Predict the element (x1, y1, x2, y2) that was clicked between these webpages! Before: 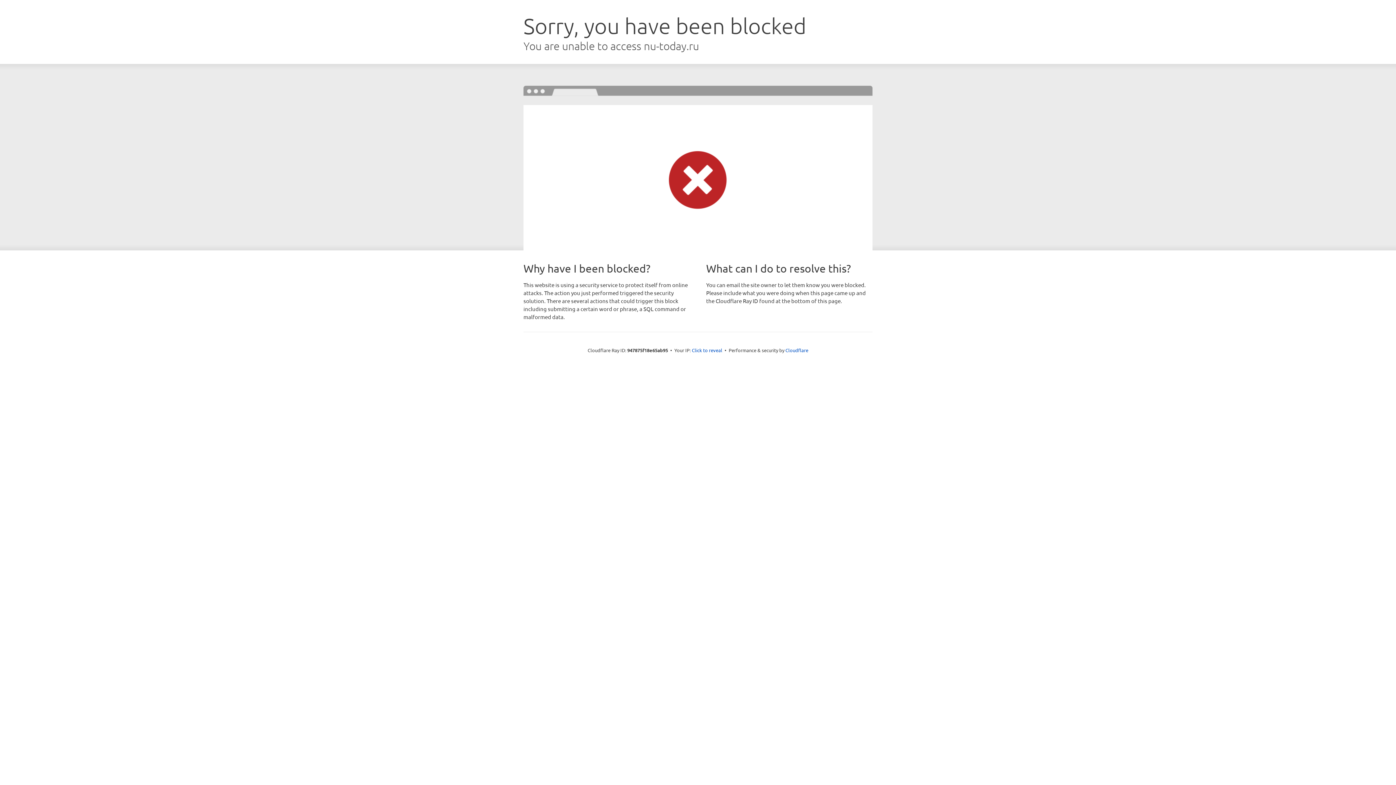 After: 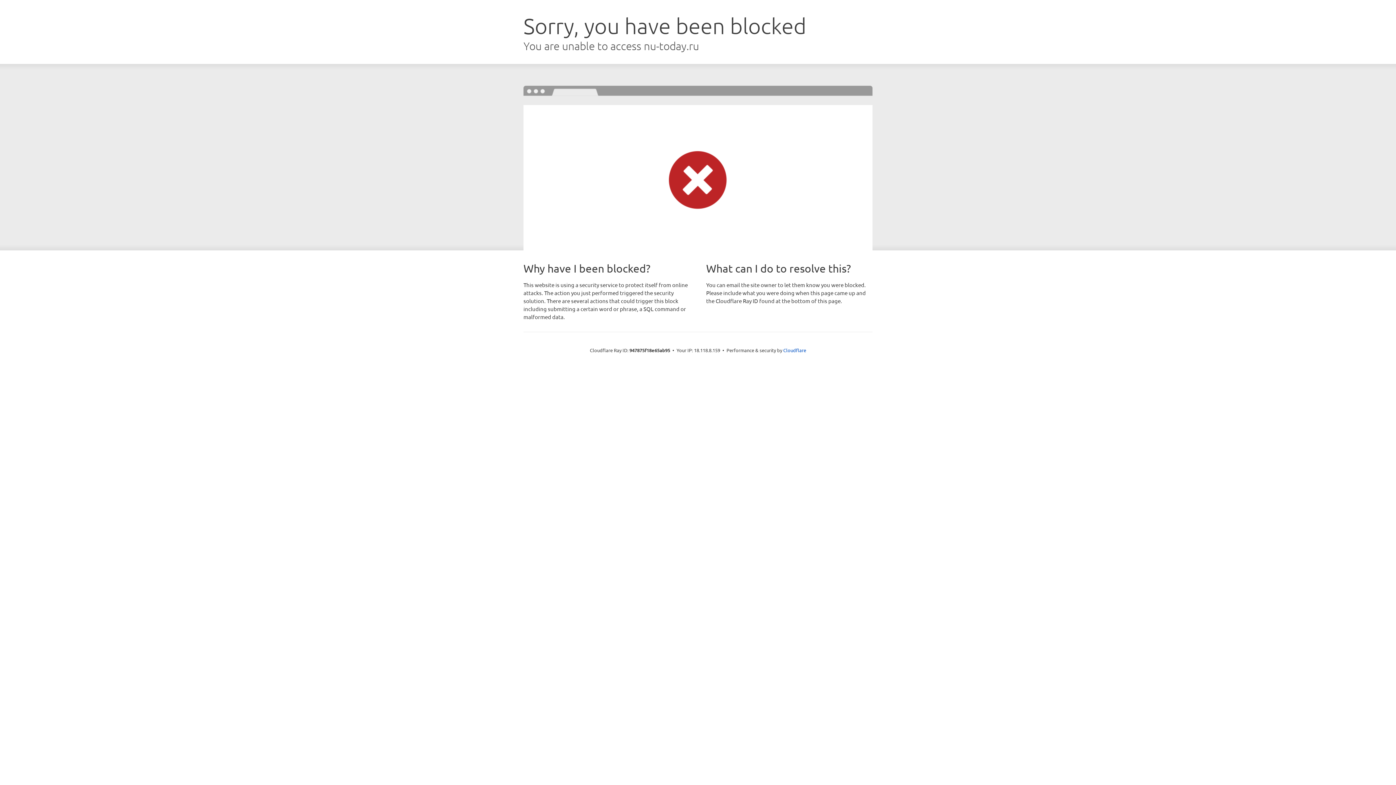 Action: bbox: (692, 346, 722, 353) label: Click to reveal